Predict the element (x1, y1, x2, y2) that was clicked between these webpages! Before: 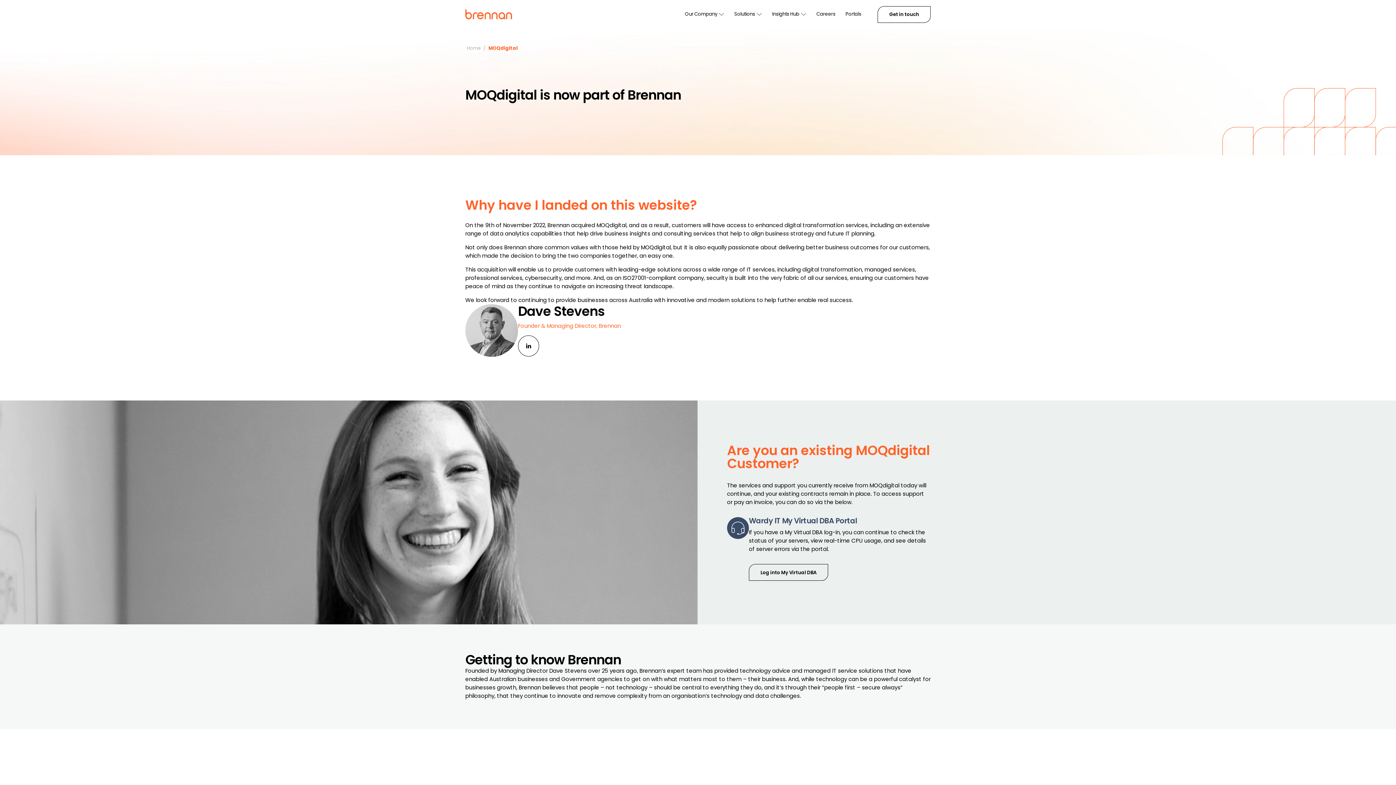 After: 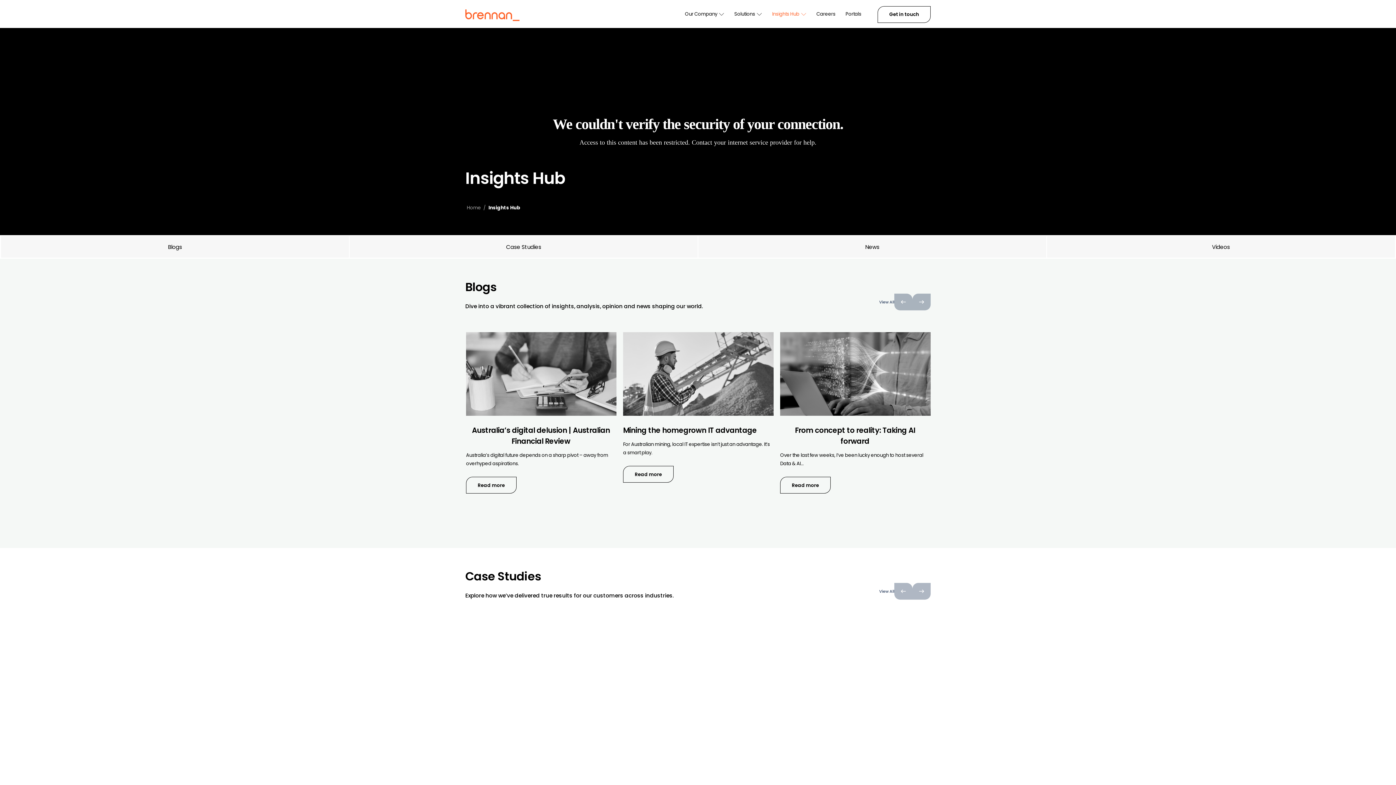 Action: label: Insights Hub bbox: (772, 2, 806, 28)